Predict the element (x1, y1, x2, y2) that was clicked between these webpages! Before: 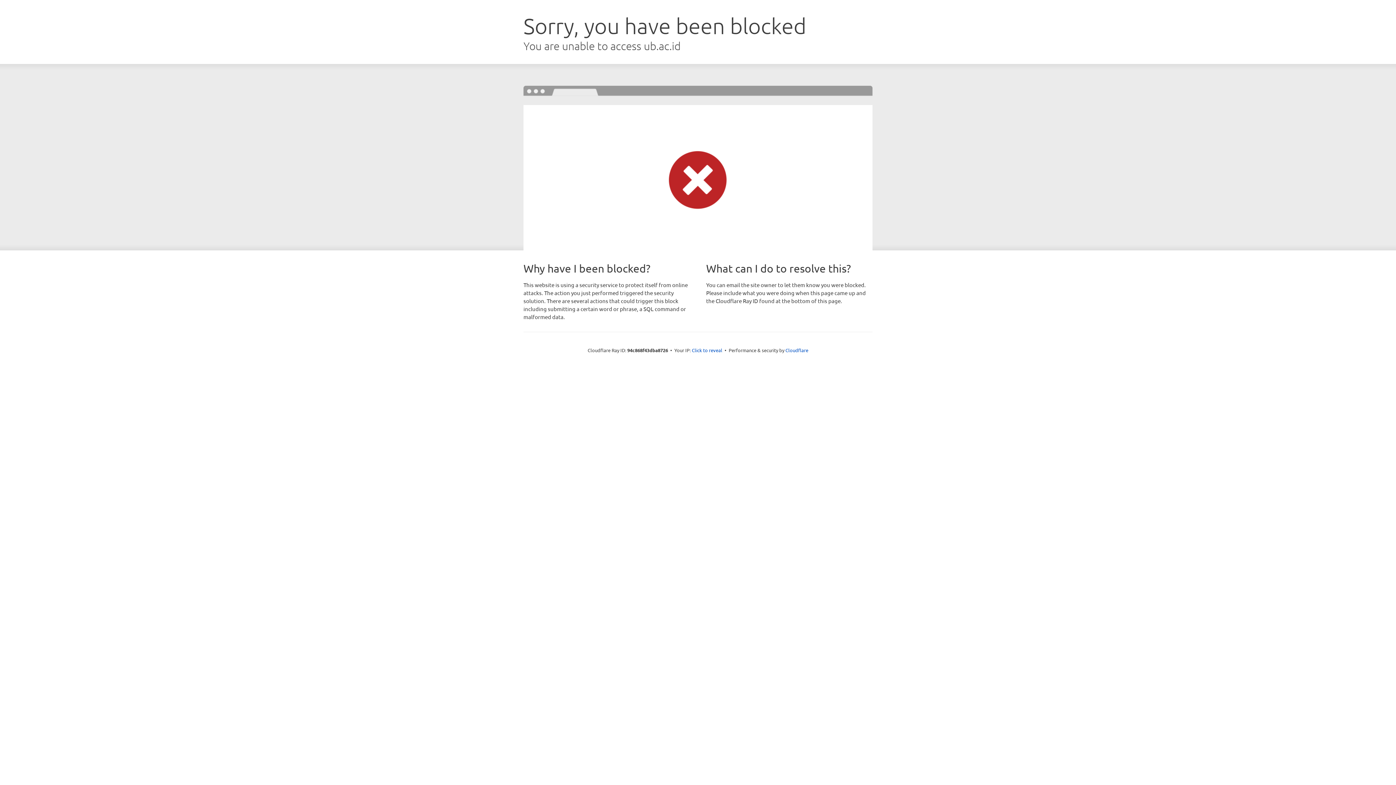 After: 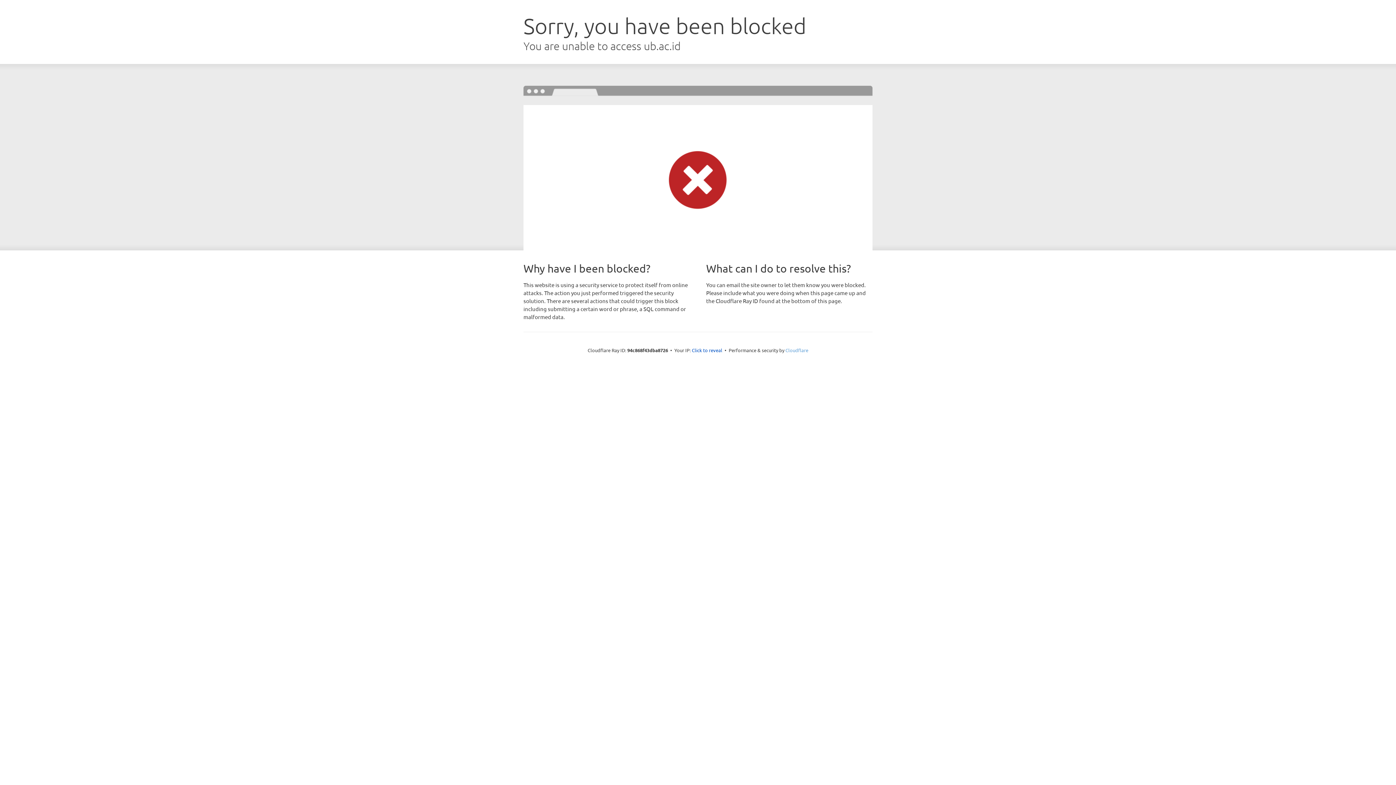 Action: bbox: (785, 347, 808, 353) label: Cloudflare